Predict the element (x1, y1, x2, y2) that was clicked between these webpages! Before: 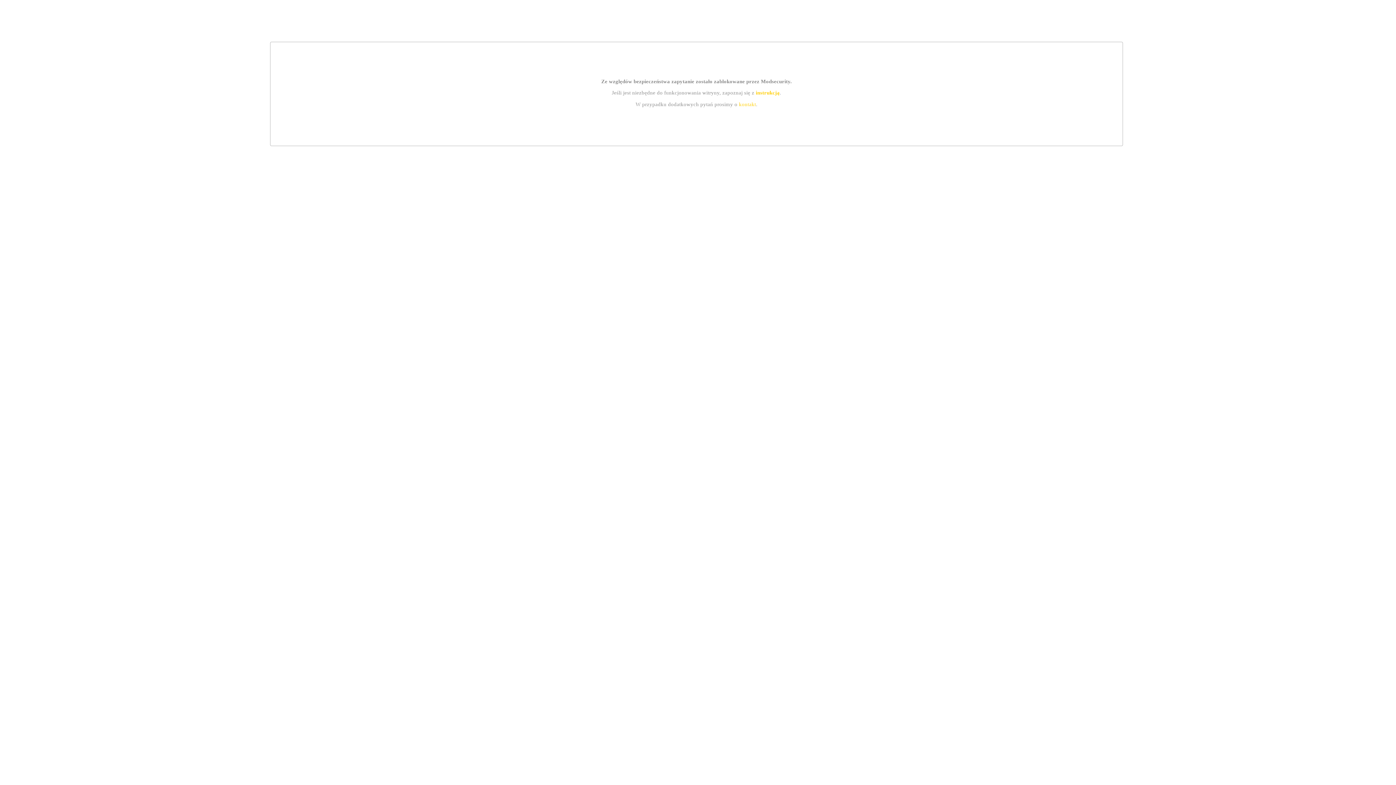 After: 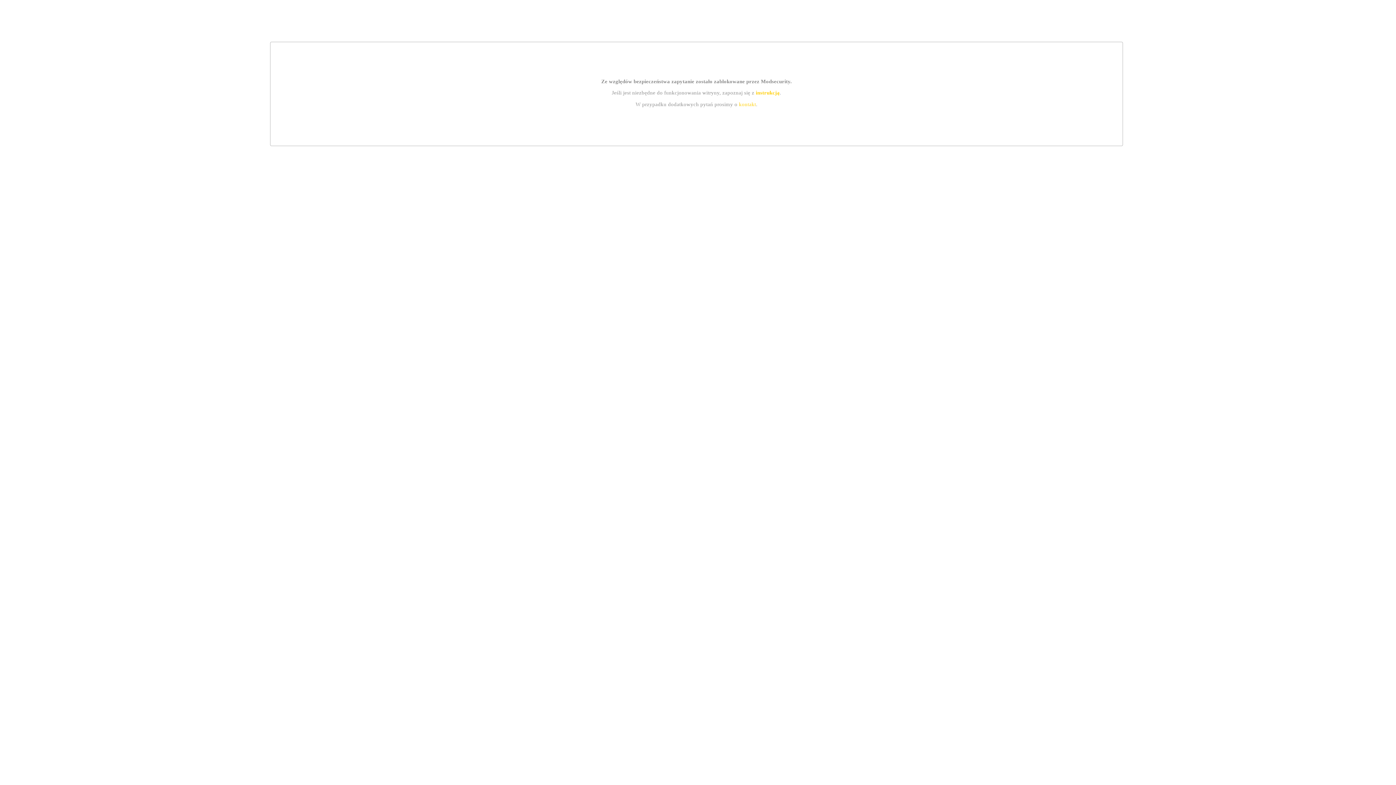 Action: label: instrukcją bbox: (755, 89, 779, 95)